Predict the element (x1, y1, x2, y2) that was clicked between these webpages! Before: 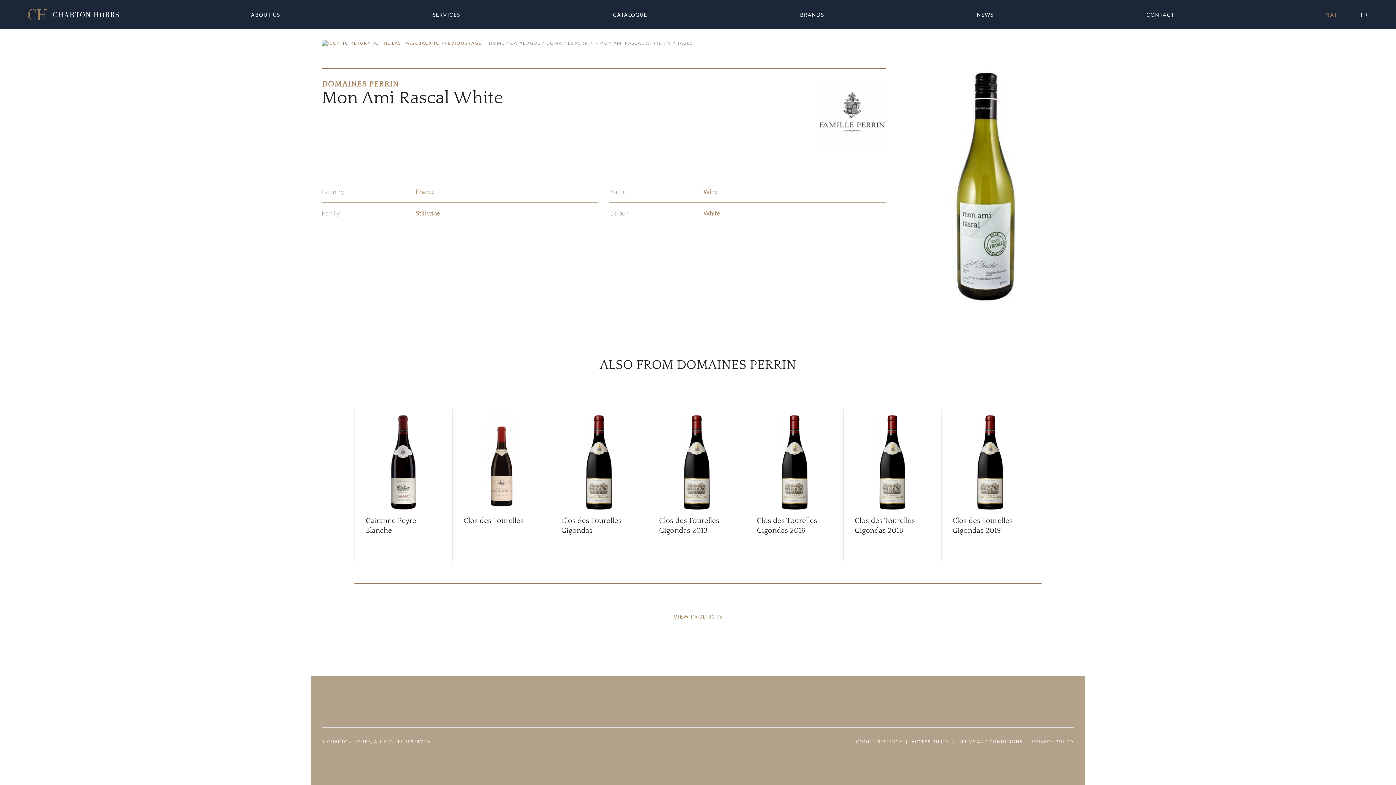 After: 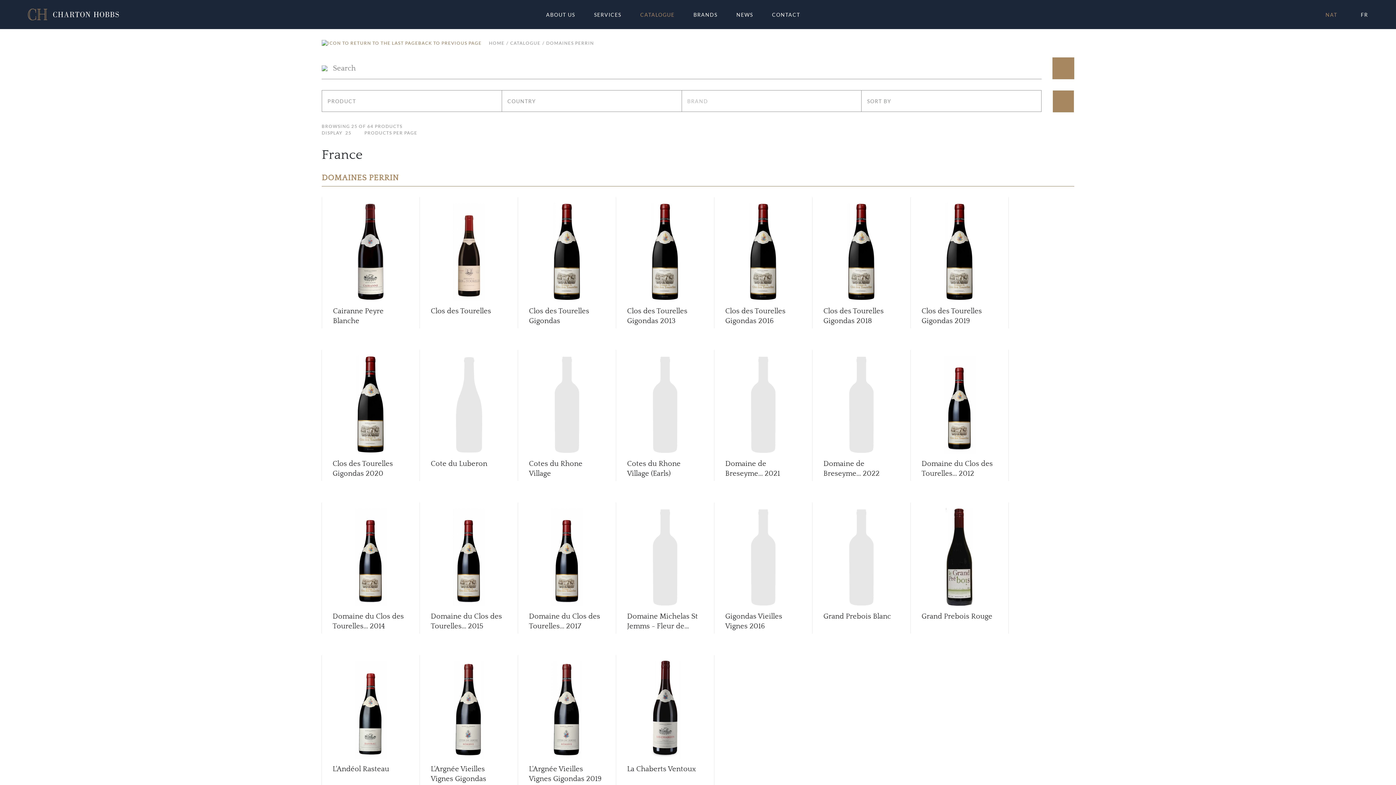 Action: label: DOMAINES PERRIN bbox: (540, 40, 594, 46)